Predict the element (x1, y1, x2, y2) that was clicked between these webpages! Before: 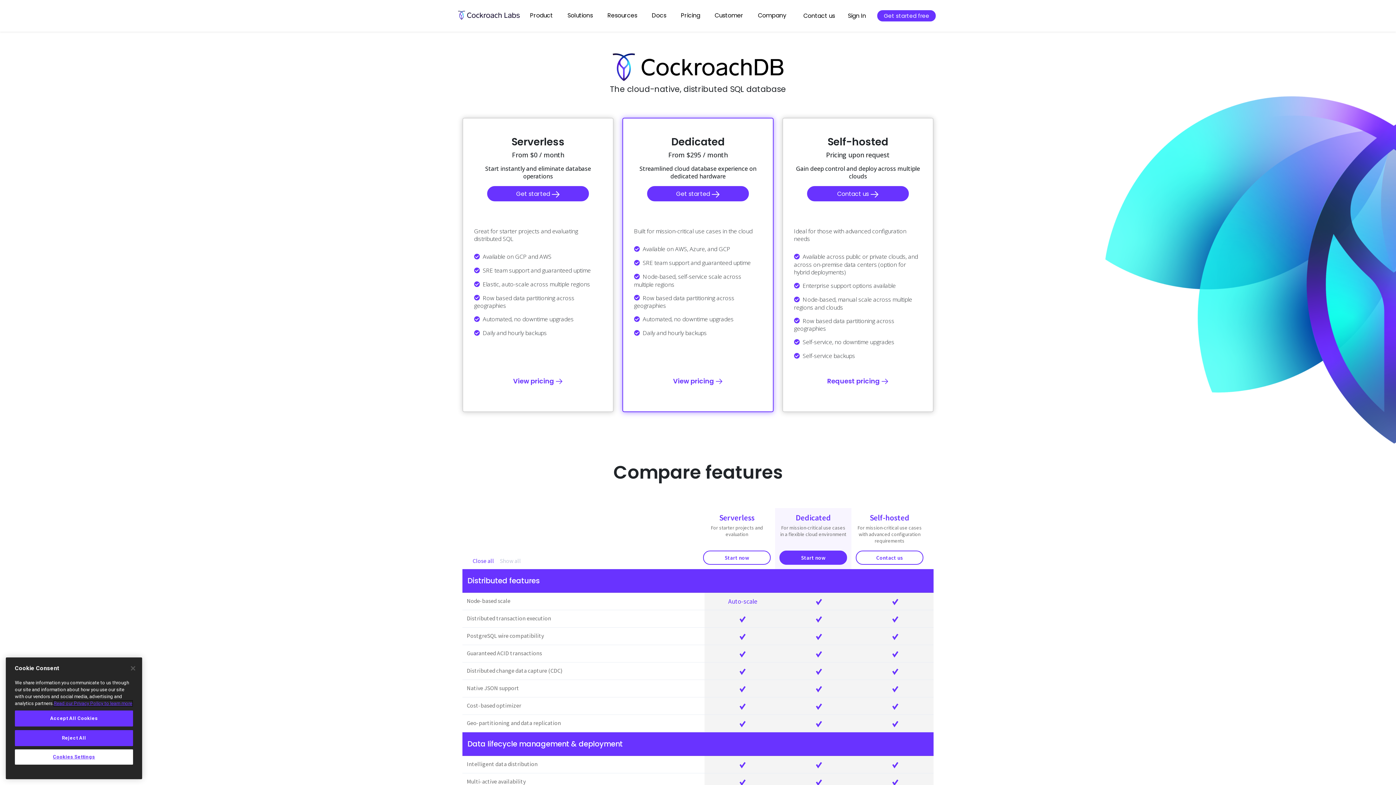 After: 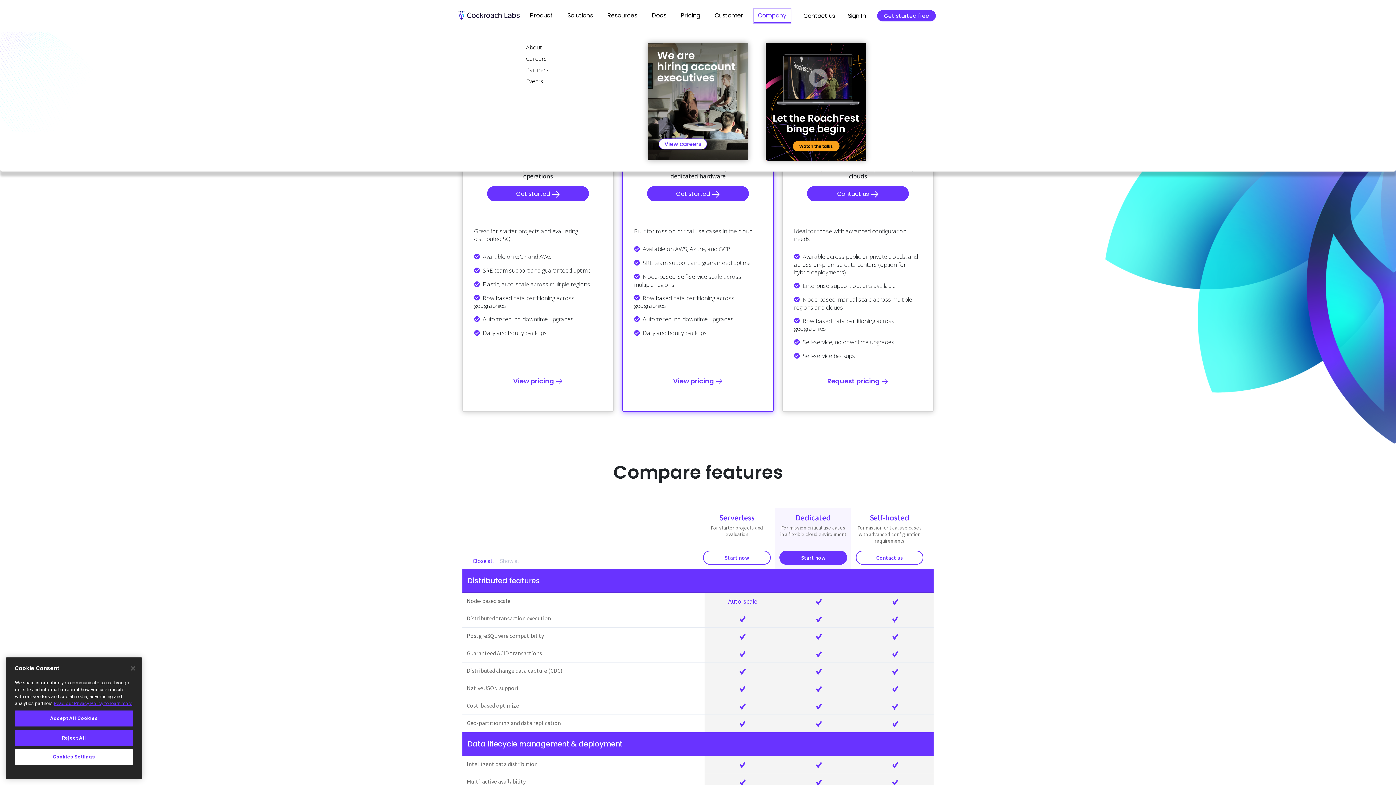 Action: label: Company bbox: (753, 8, 790, 22)